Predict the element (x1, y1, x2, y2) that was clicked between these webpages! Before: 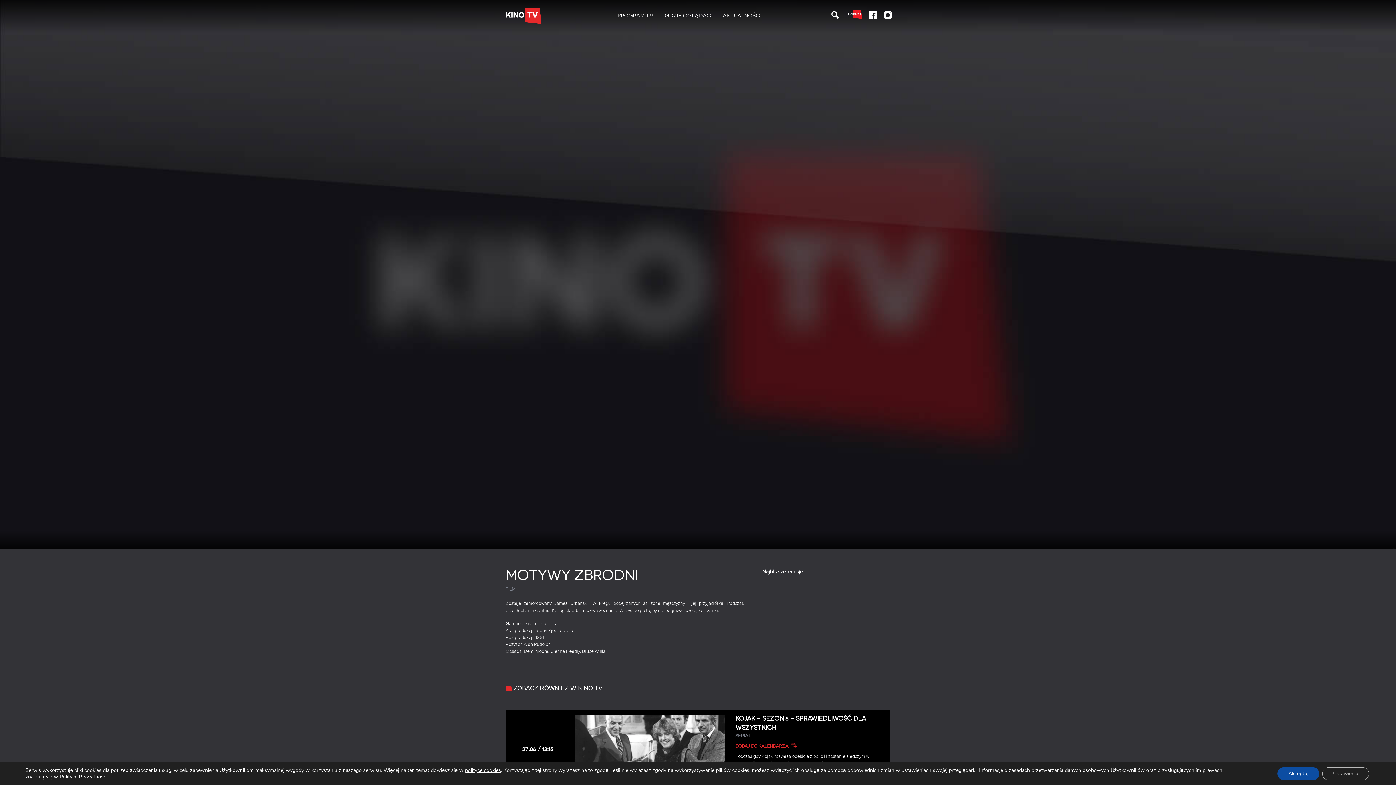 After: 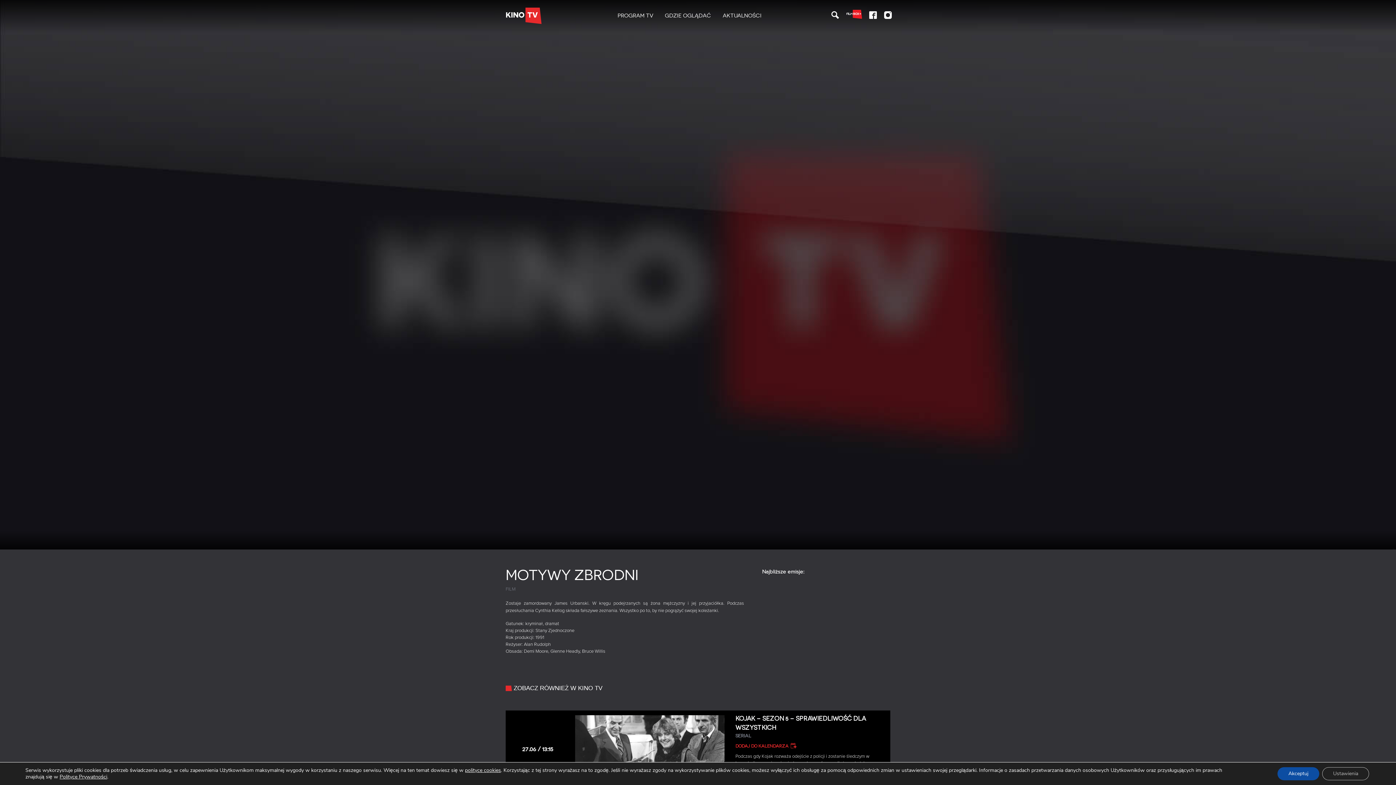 Action: bbox: (846, 9, 862, 18)